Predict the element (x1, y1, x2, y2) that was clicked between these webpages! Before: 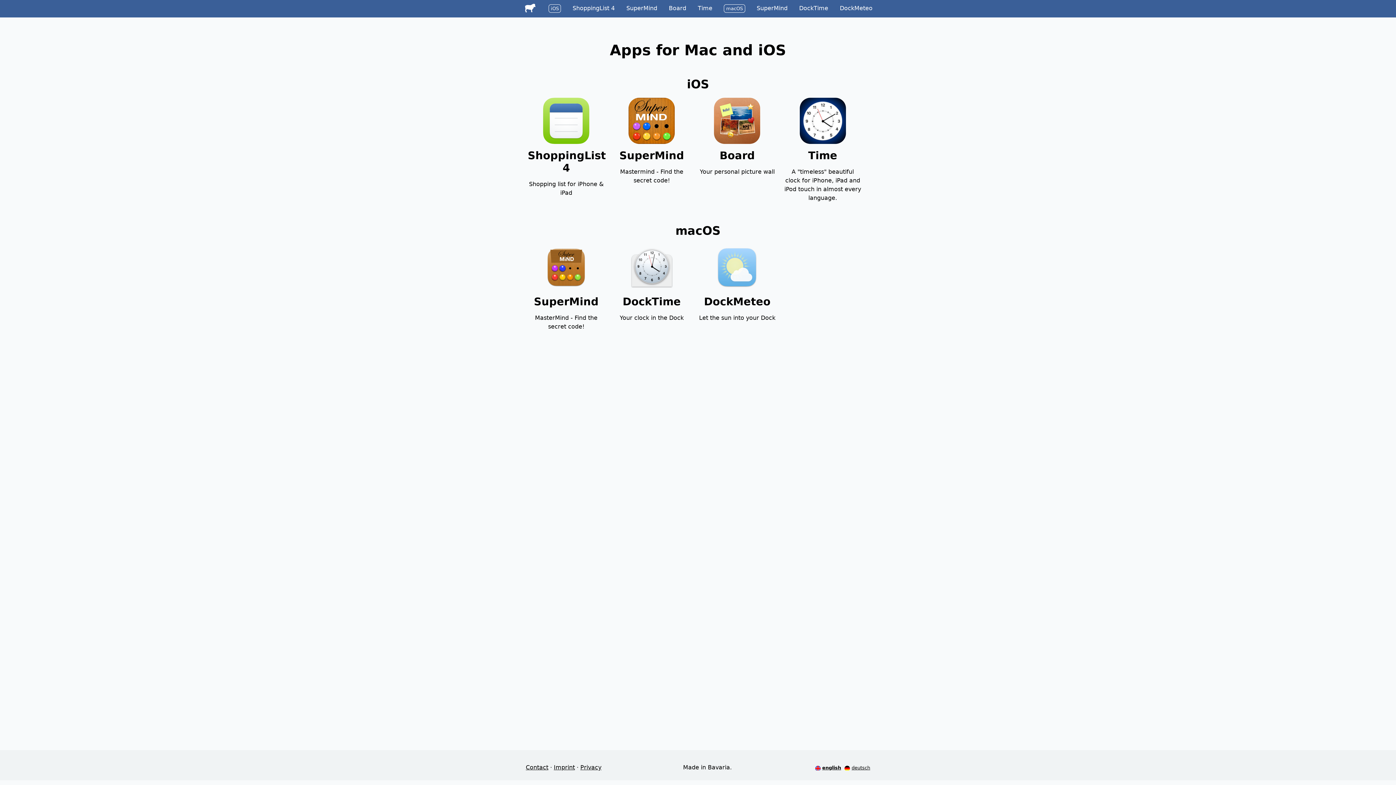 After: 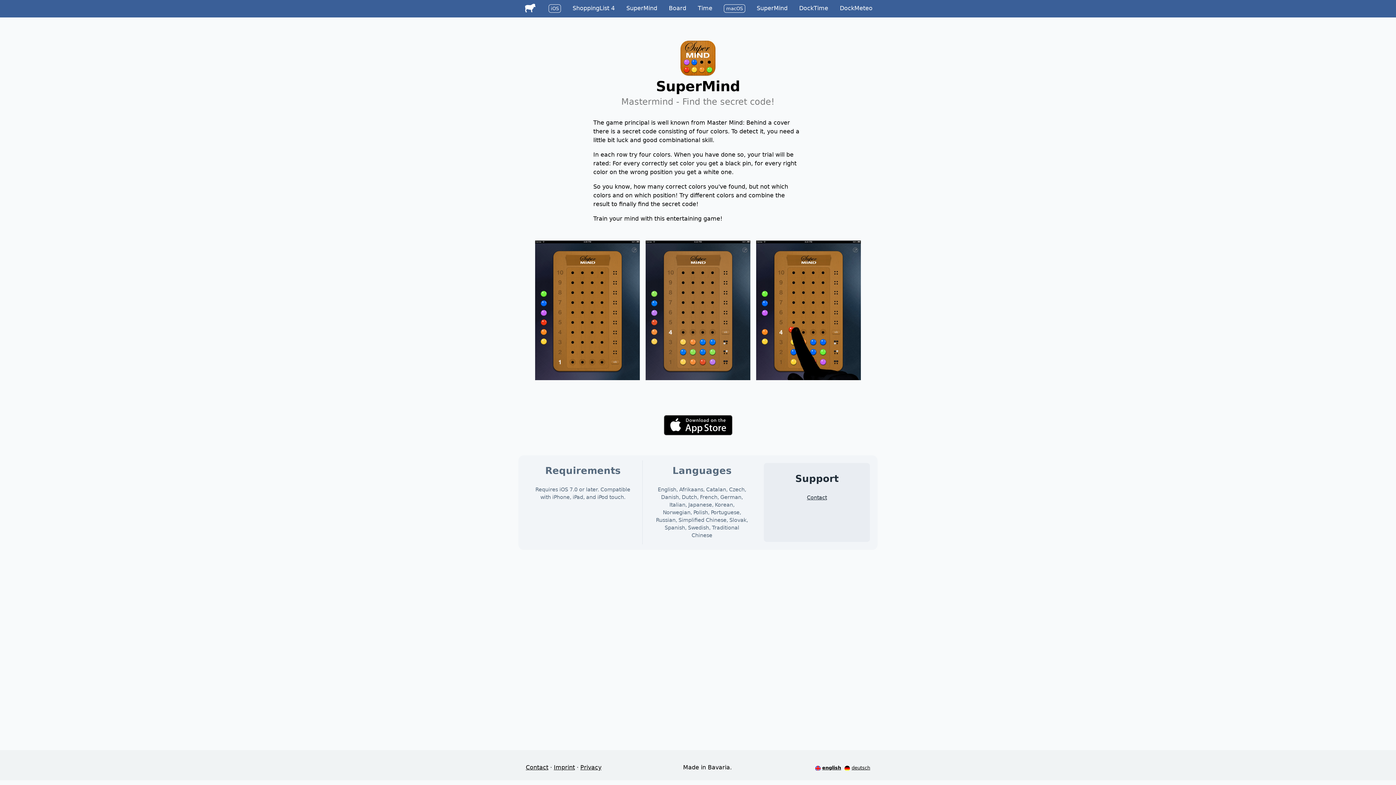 Action: bbox: (626, 4, 657, 11) label: SuperMind